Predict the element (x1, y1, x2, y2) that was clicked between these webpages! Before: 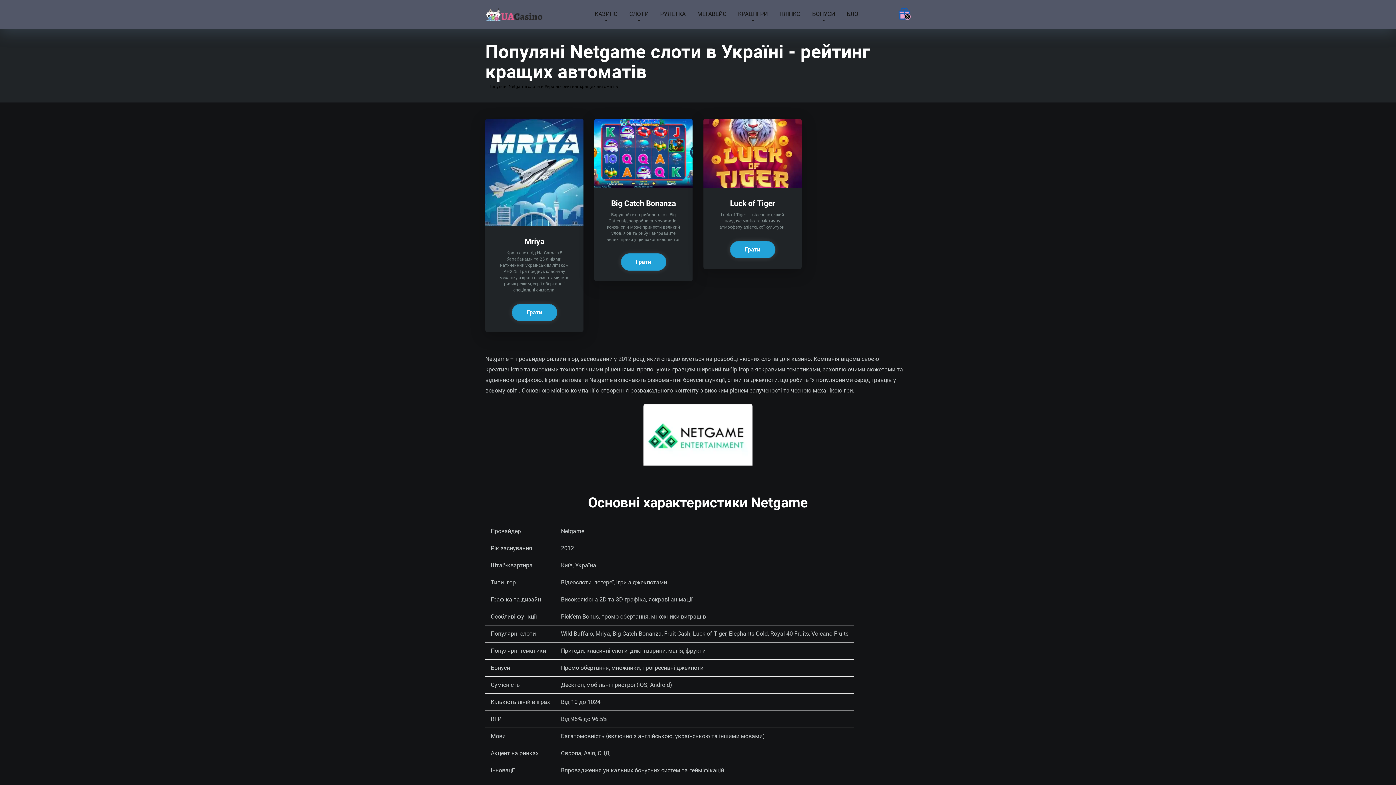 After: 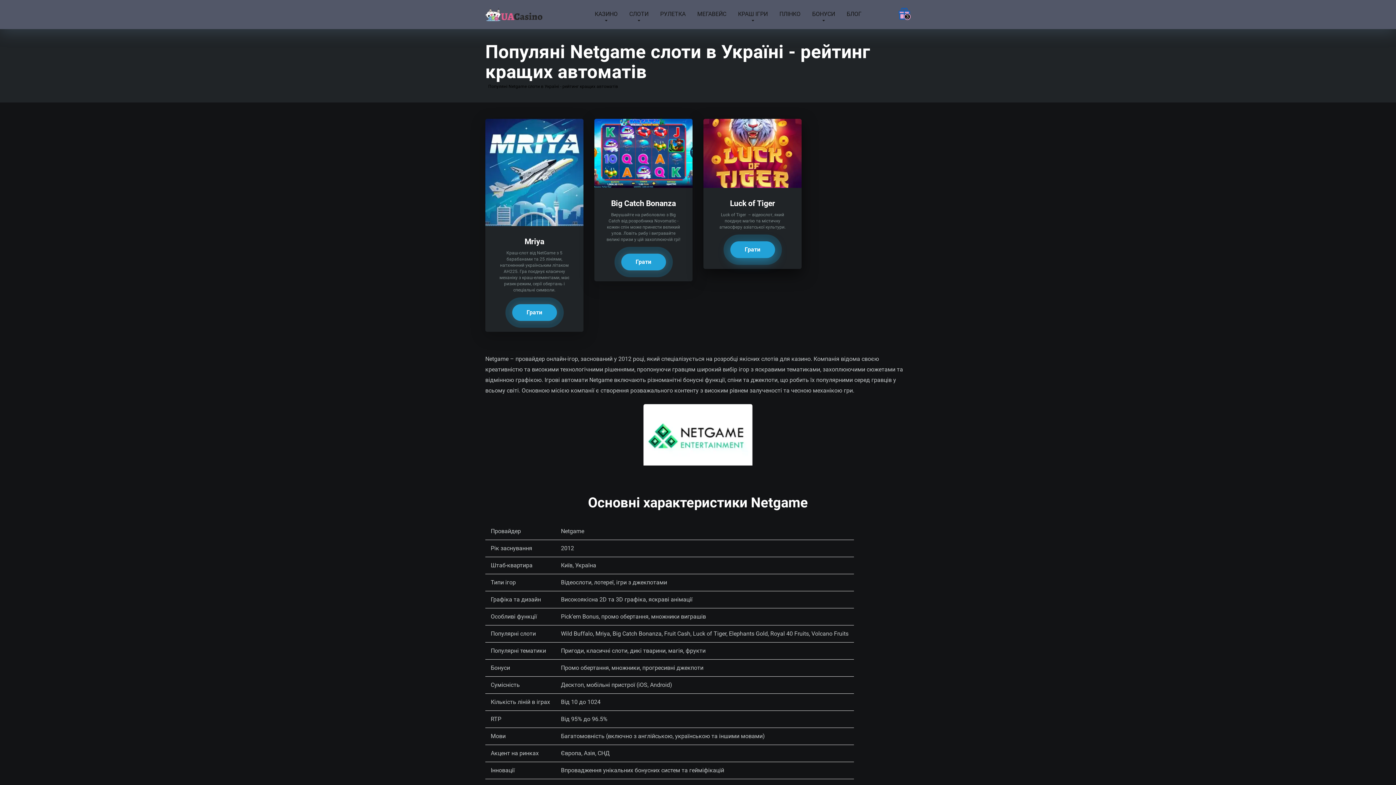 Action: label: Грати bbox: (730, 241, 775, 258)